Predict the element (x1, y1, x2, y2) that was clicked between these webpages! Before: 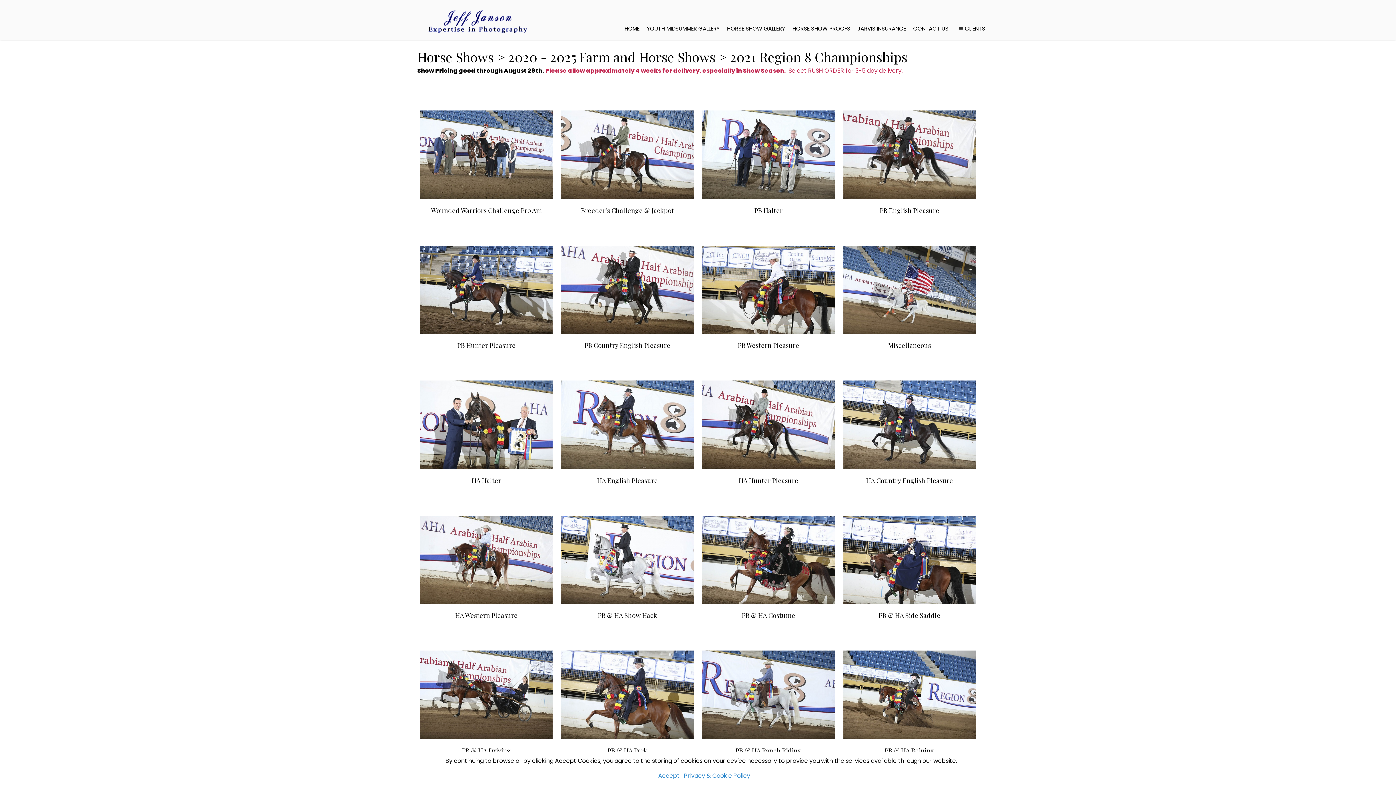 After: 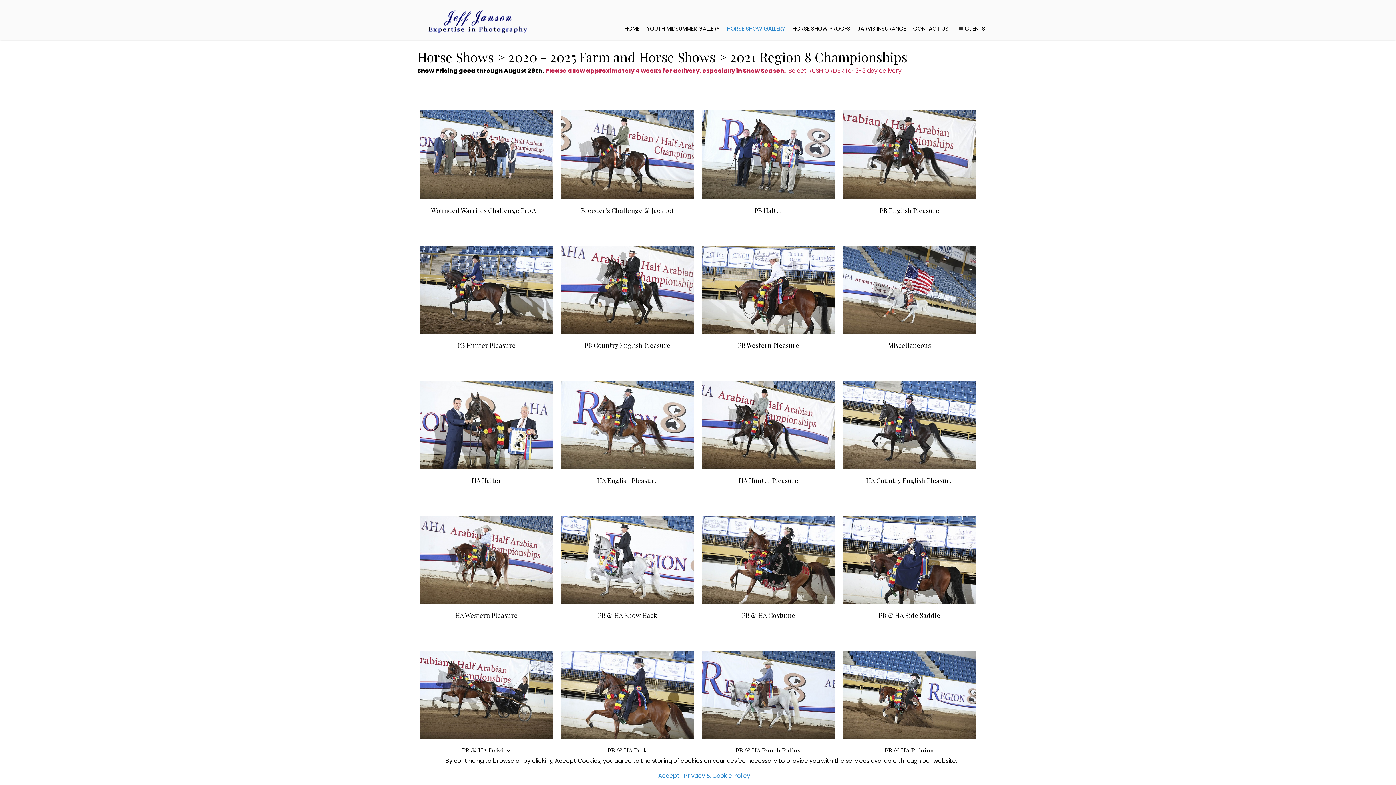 Action: label: HORSE SHOW GALLERY bbox: (723, 17, 789, 39)